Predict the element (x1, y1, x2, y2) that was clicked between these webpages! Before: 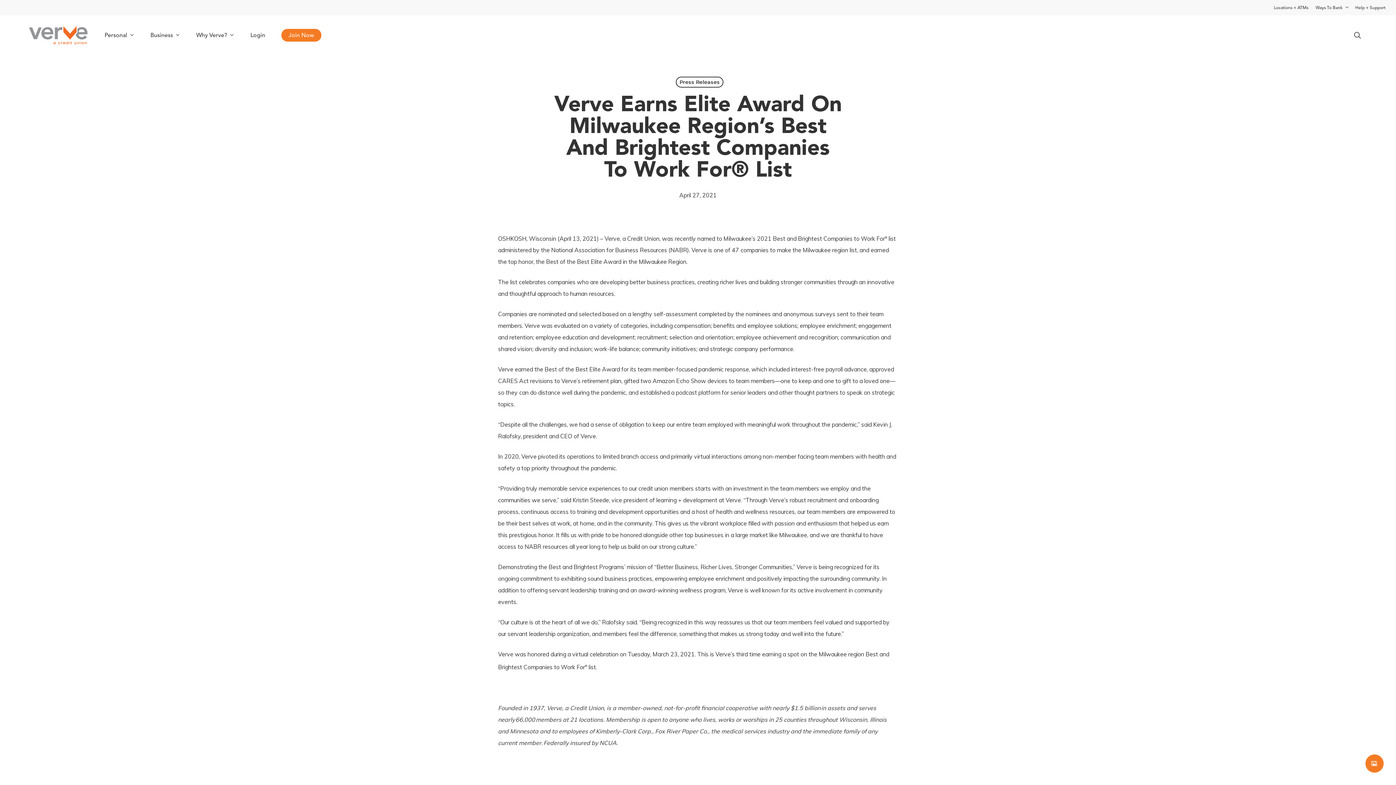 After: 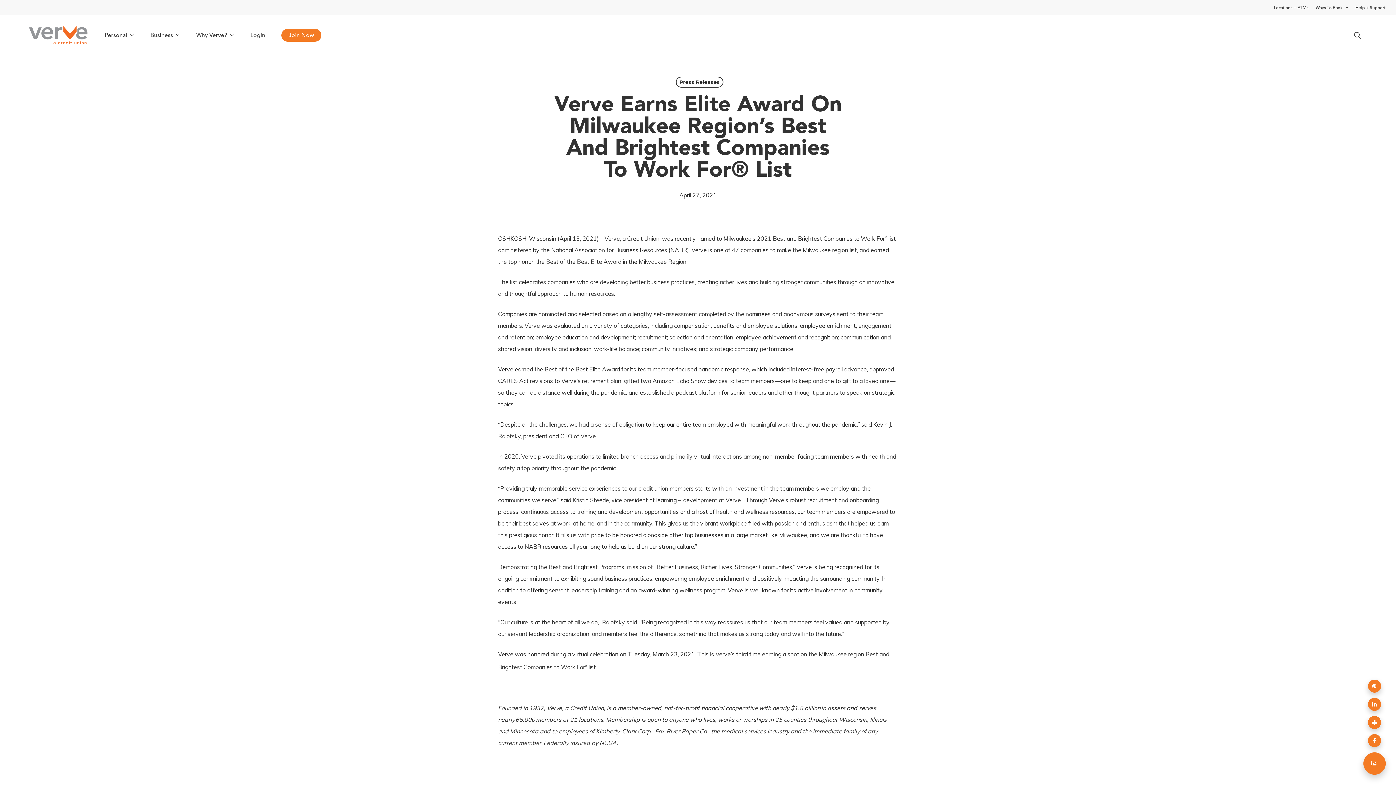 Action: bbox: (1365, 754, 1384, 773)